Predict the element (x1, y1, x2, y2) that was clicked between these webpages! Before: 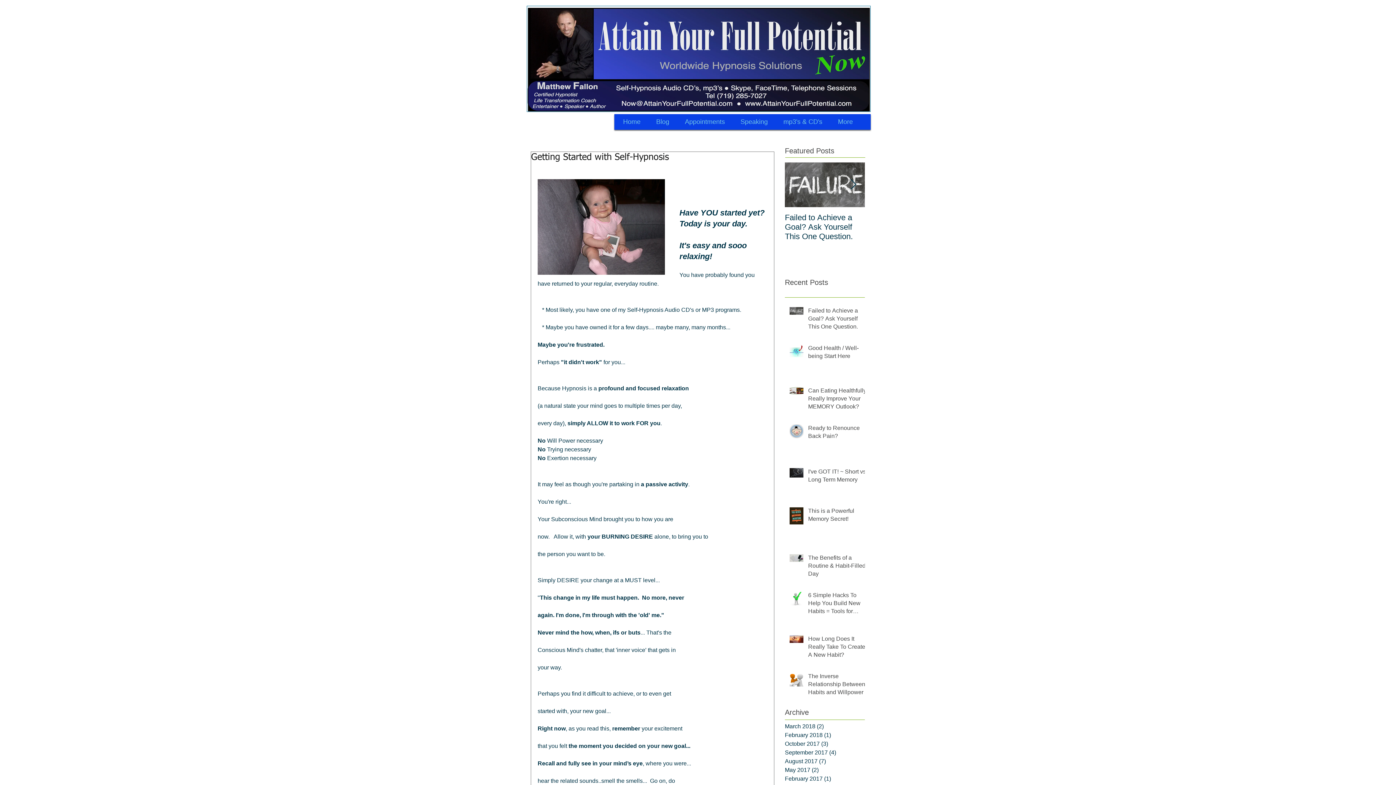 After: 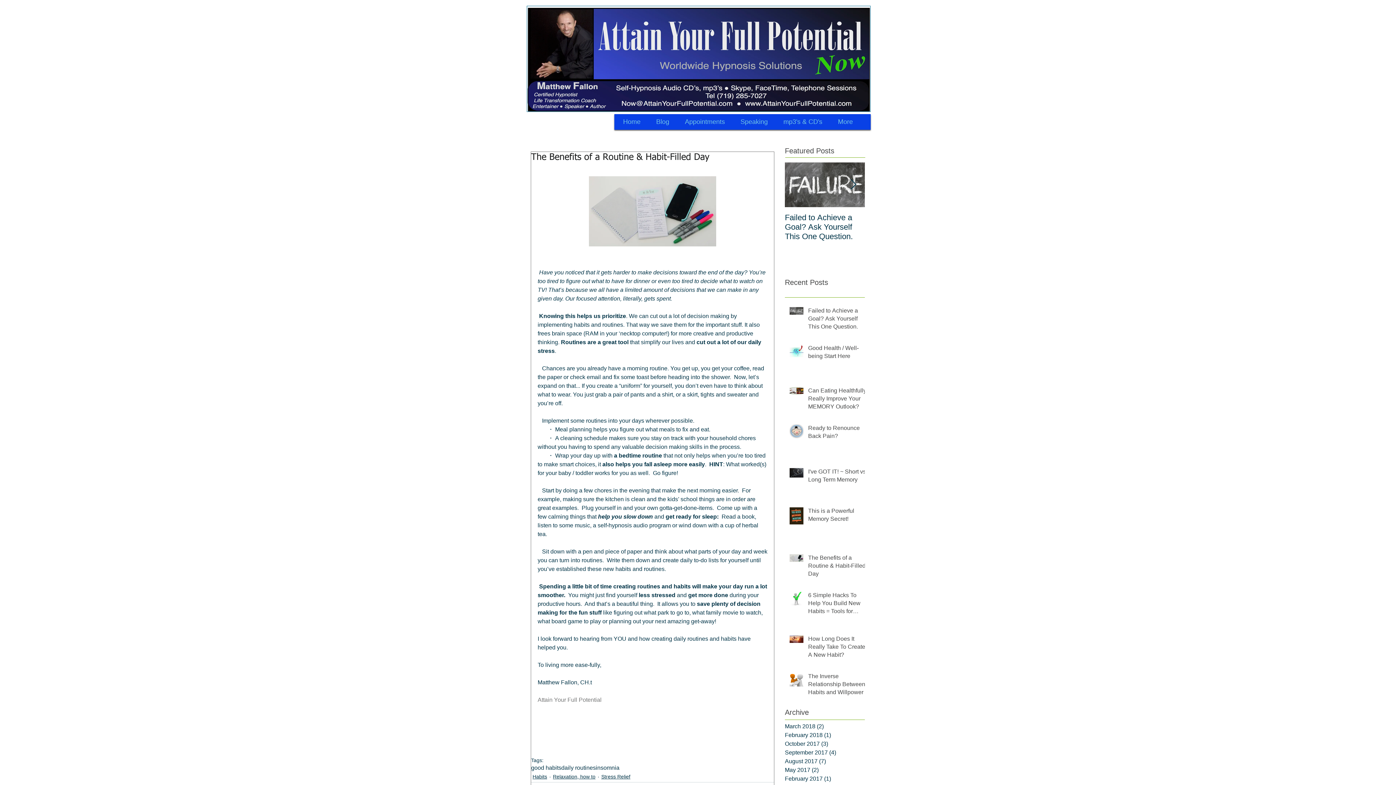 Action: label: The Benefits of a Routine & Habit-Filled Day bbox: (808, 554, 869, 581)